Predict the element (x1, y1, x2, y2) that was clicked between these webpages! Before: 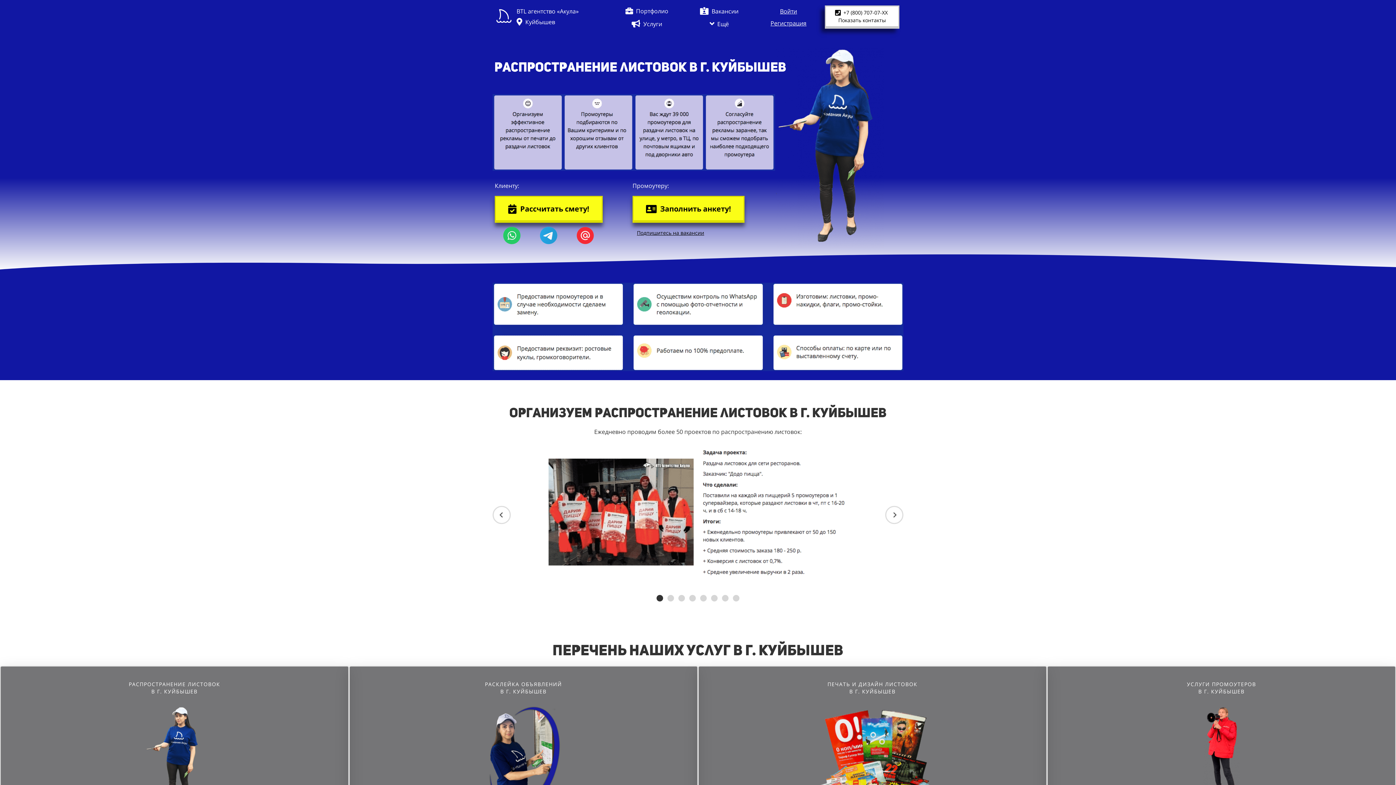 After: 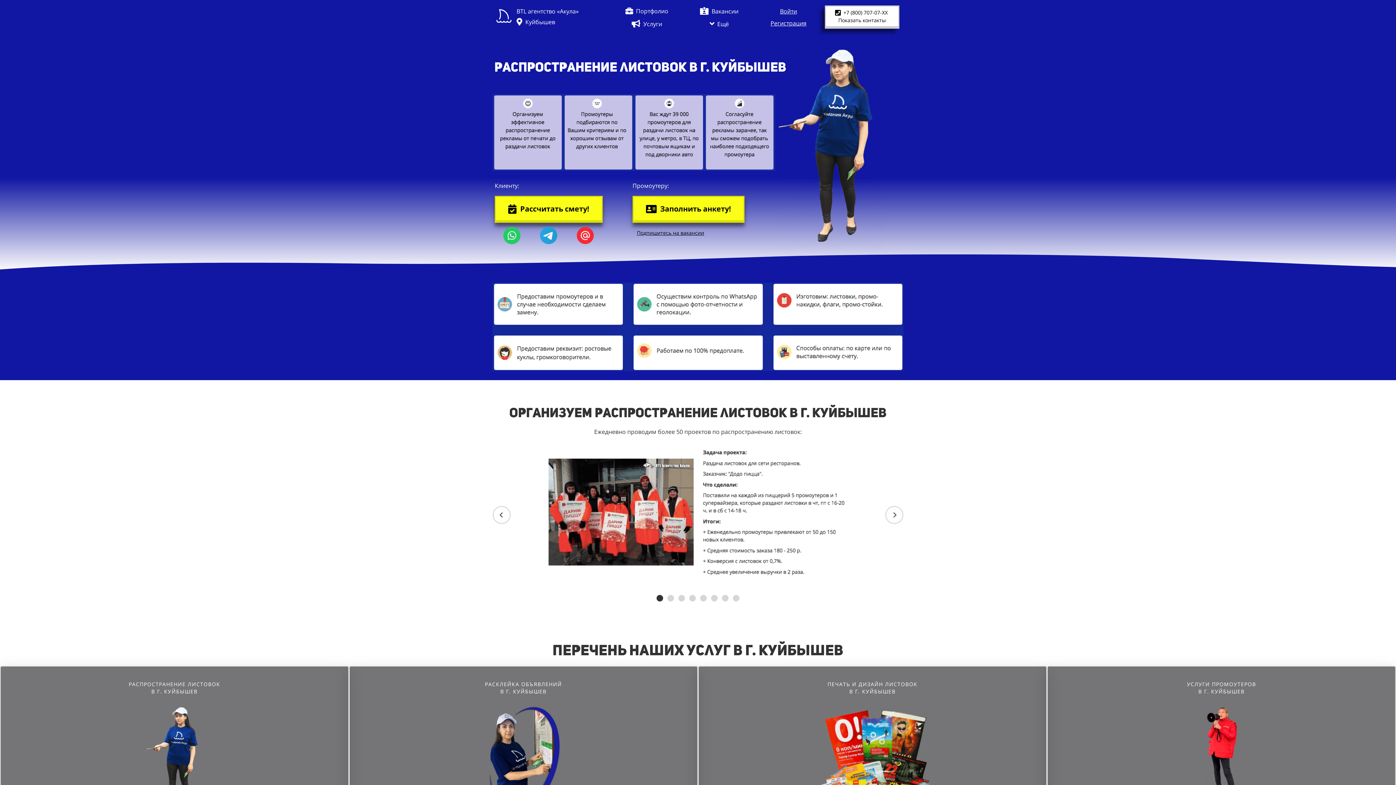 Action: bbox: (4, 706, 344, 815)